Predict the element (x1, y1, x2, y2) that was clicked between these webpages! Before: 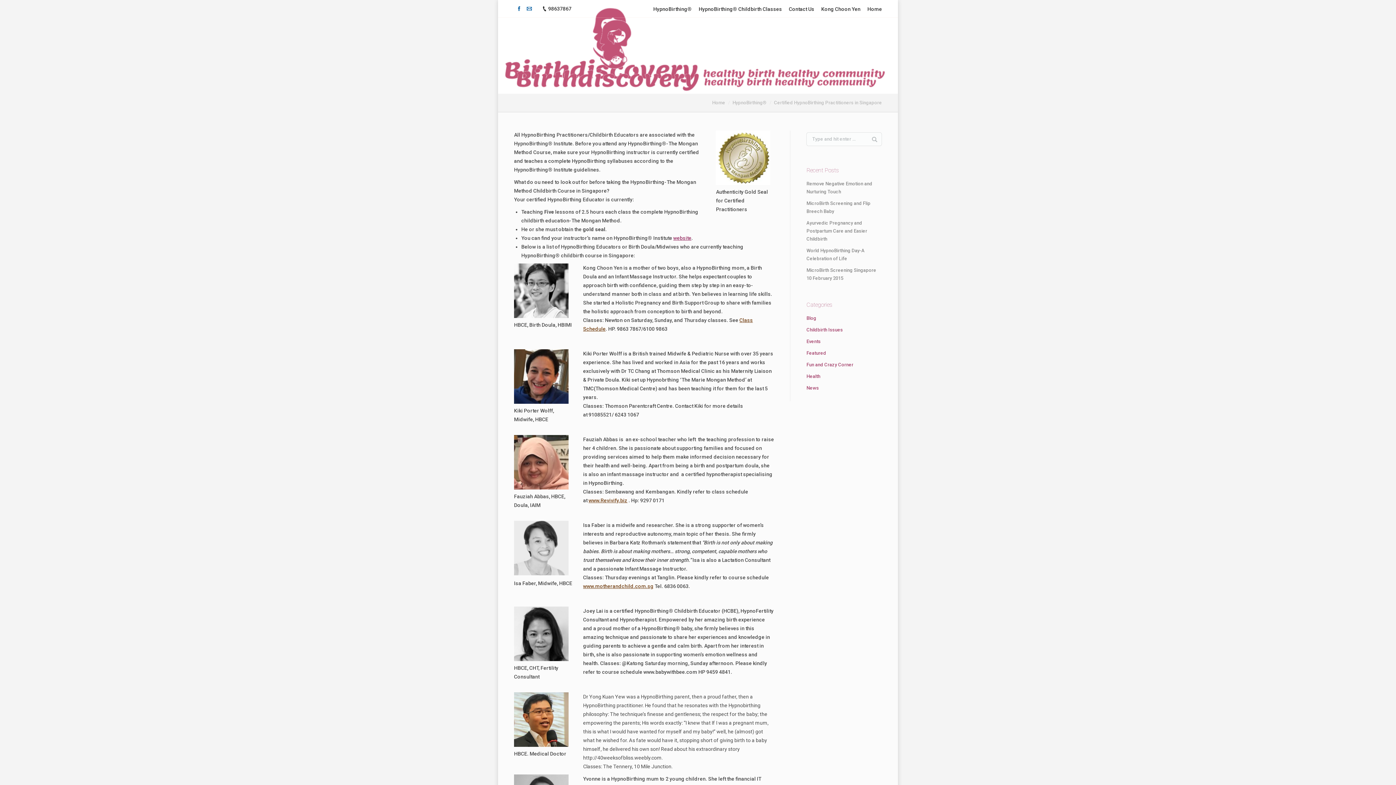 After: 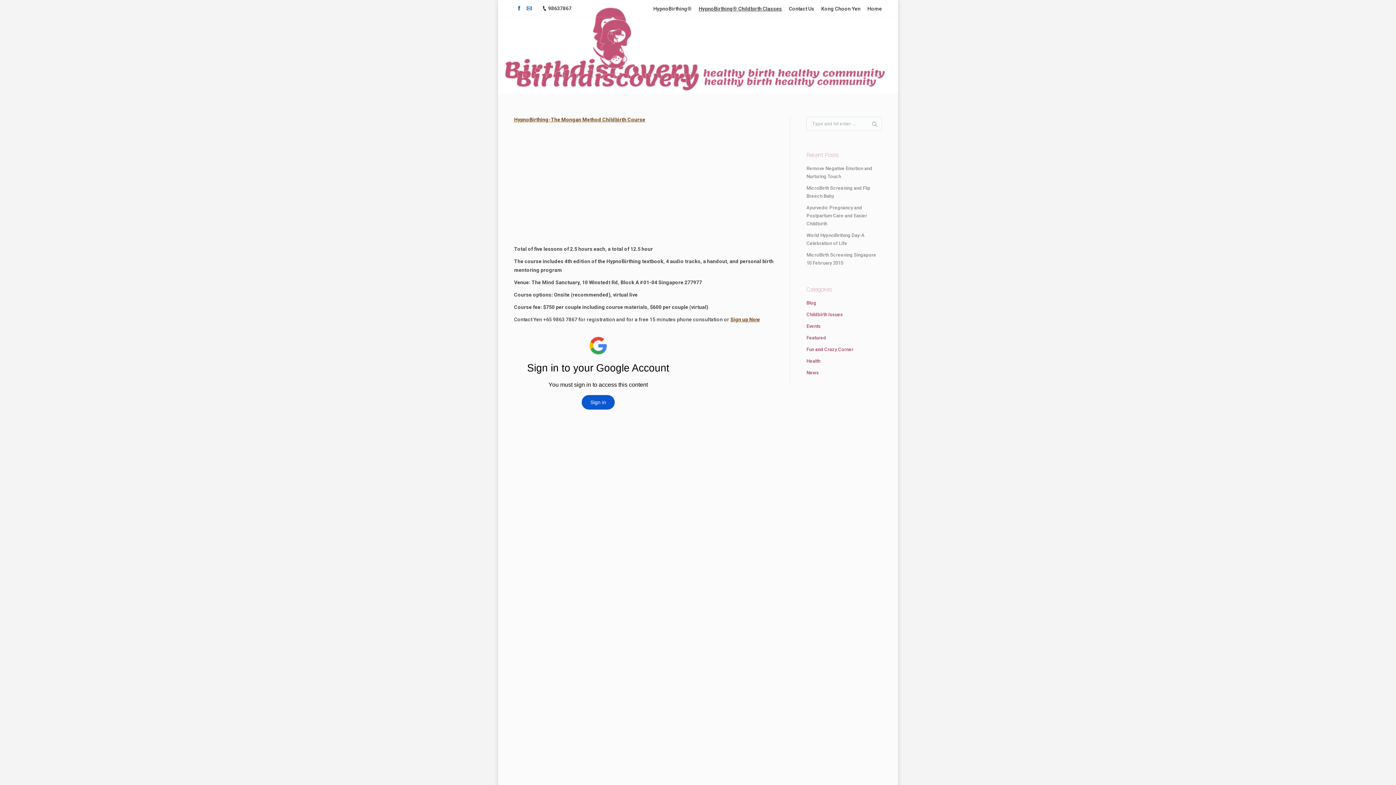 Action: label: HypnoBirthing® Childbirth Classes bbox: (698, 6, 782, 11)